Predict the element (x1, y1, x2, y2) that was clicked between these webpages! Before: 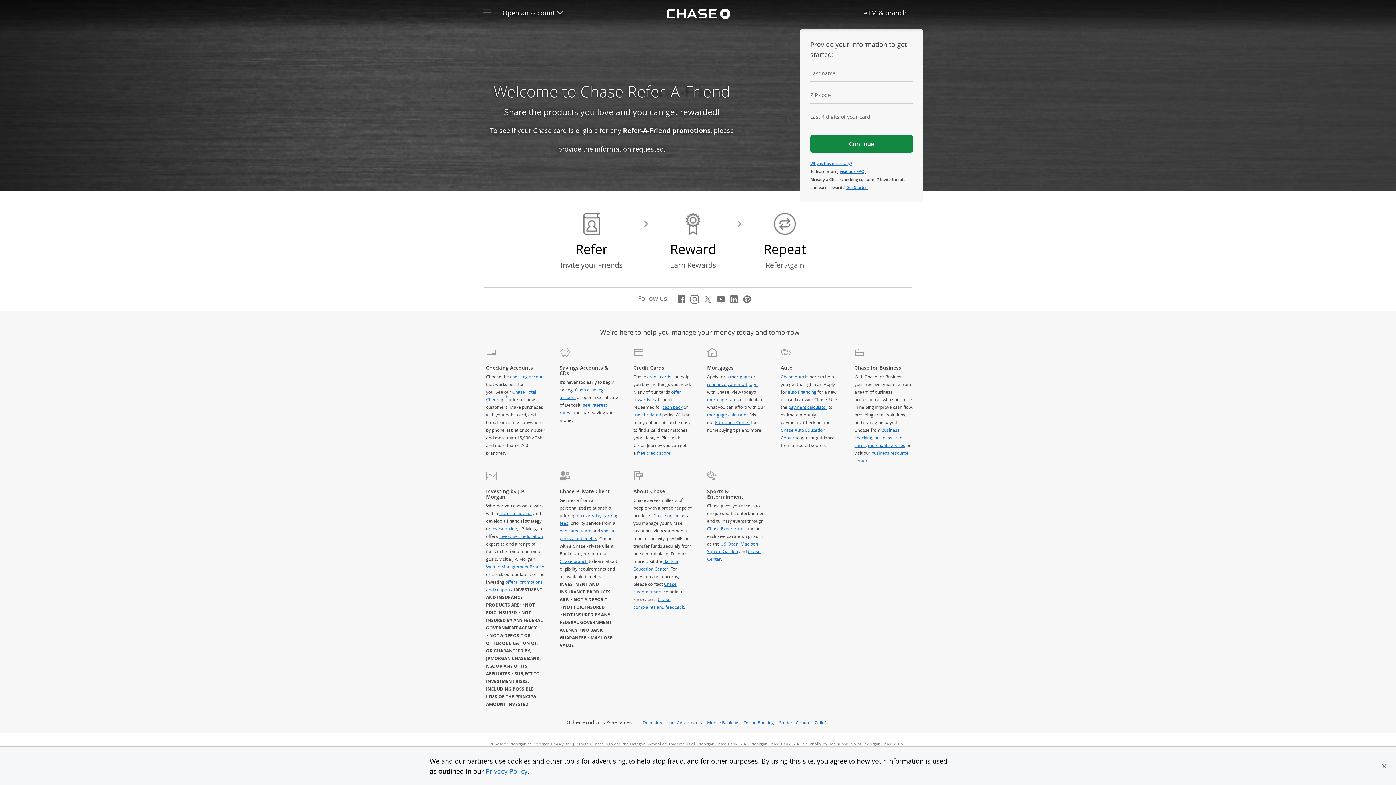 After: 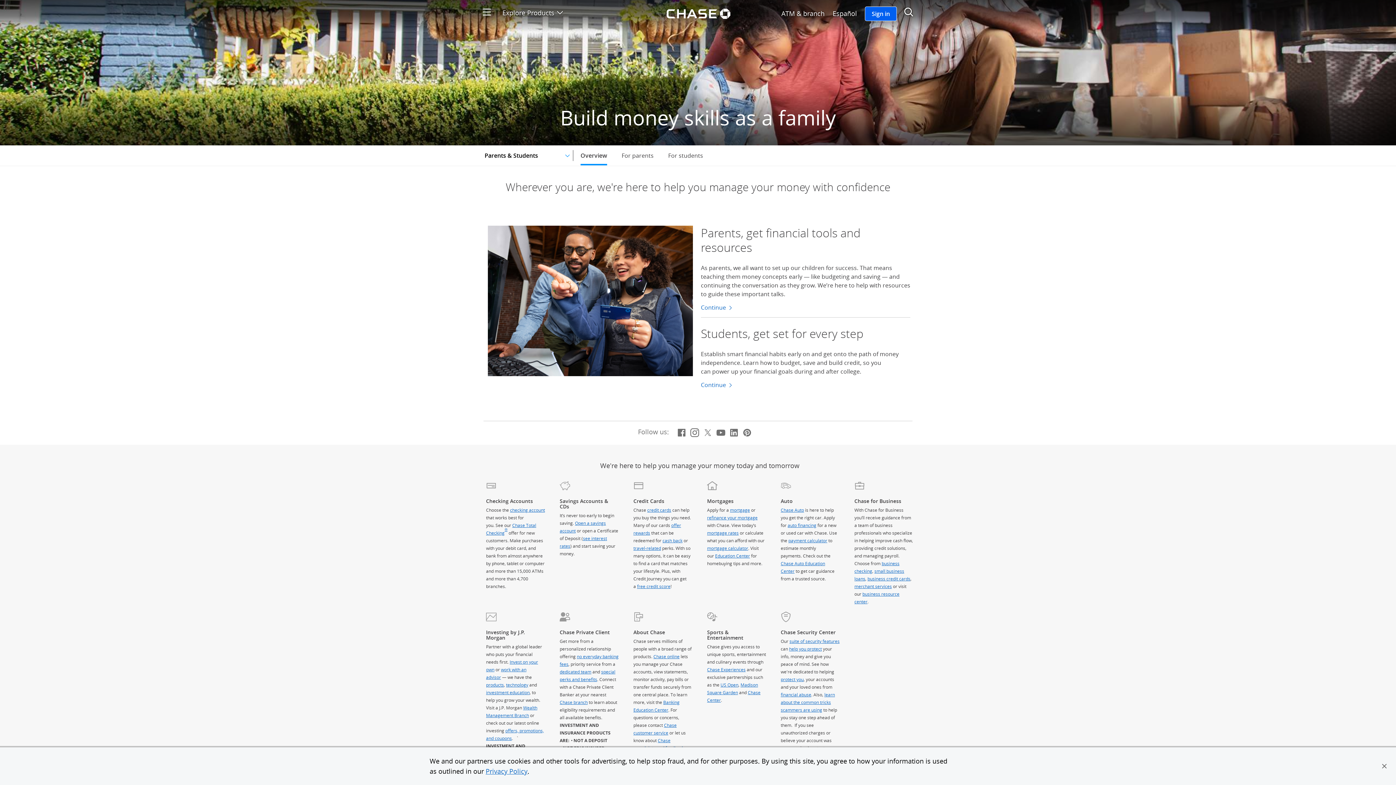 Action: bbox: (777, 718, 811, 727) label: Student Center